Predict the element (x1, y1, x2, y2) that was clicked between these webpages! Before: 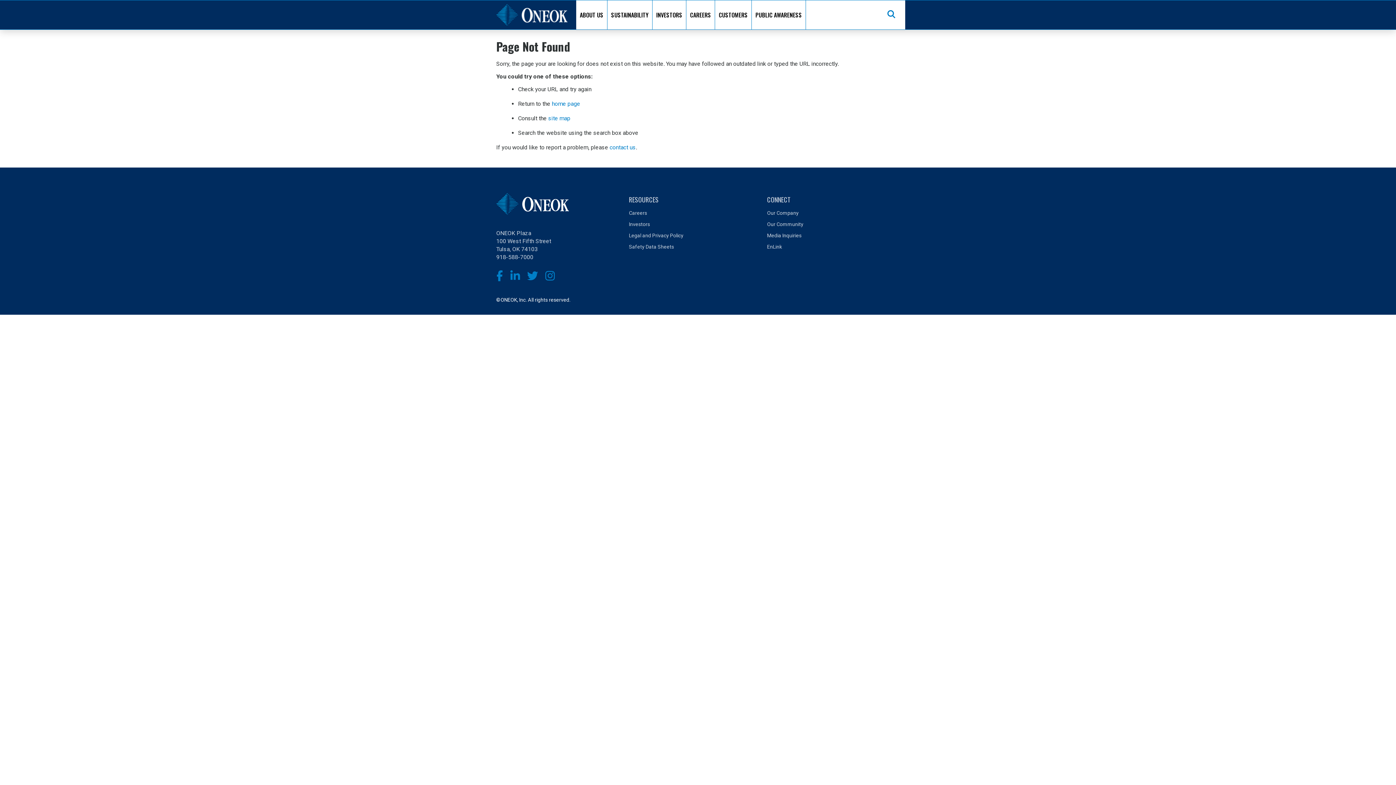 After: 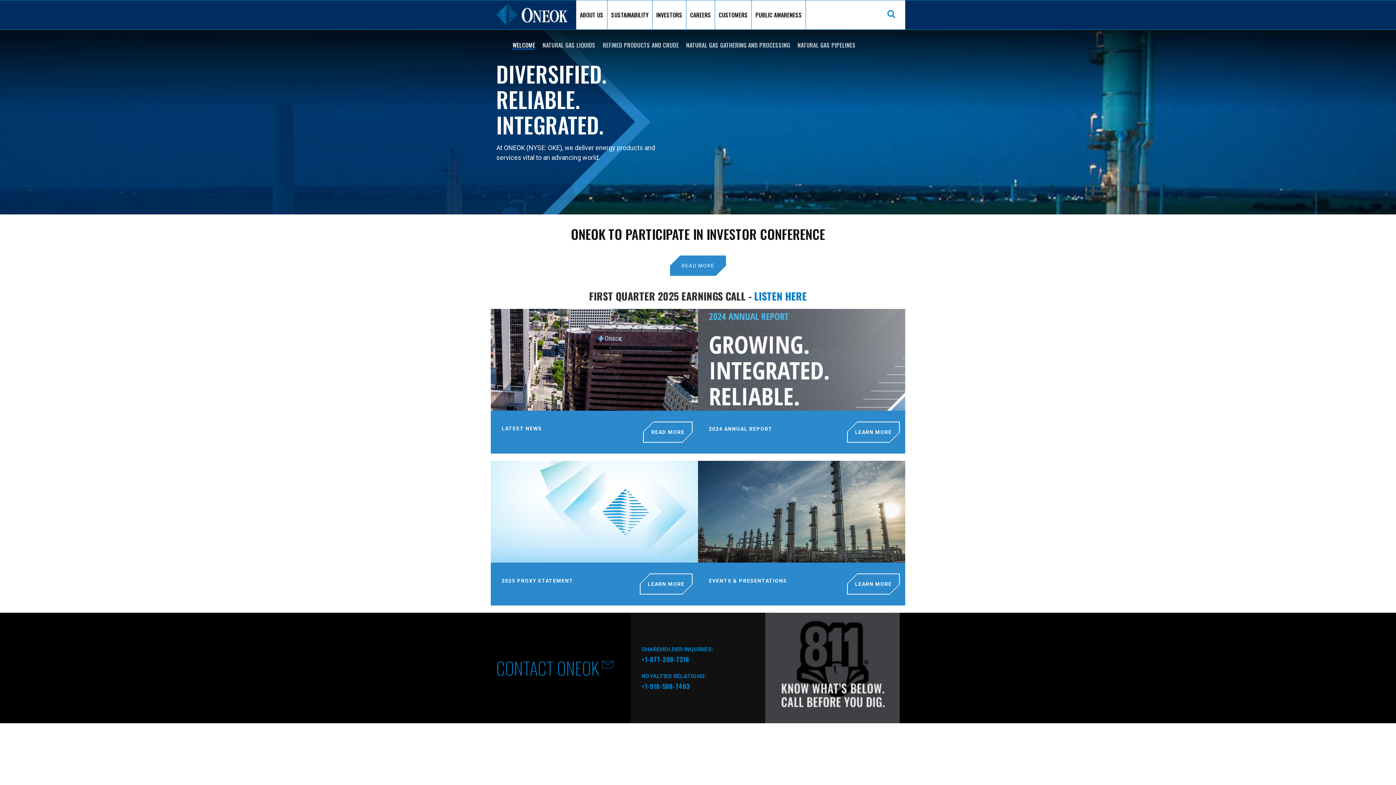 Action: bbox: (496, 189, 572, 218)